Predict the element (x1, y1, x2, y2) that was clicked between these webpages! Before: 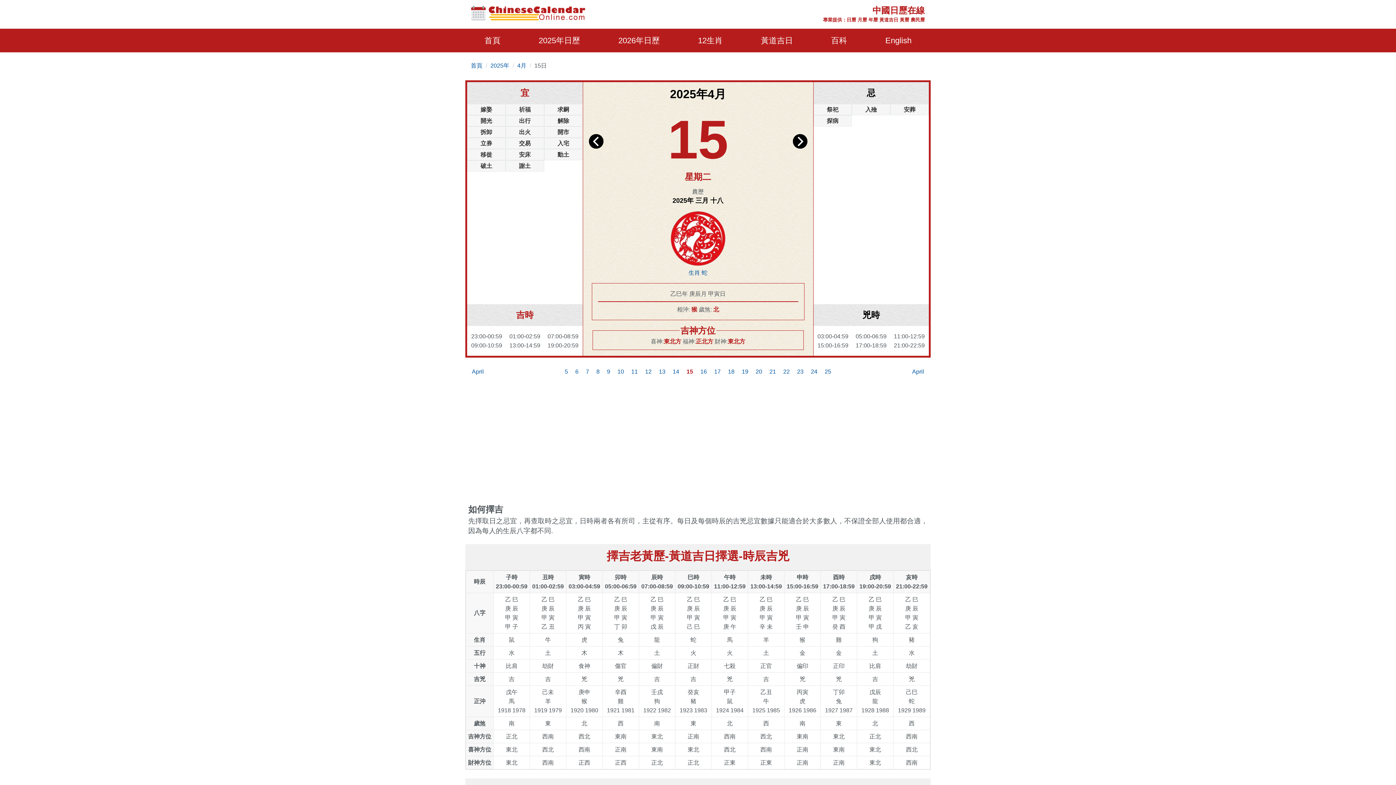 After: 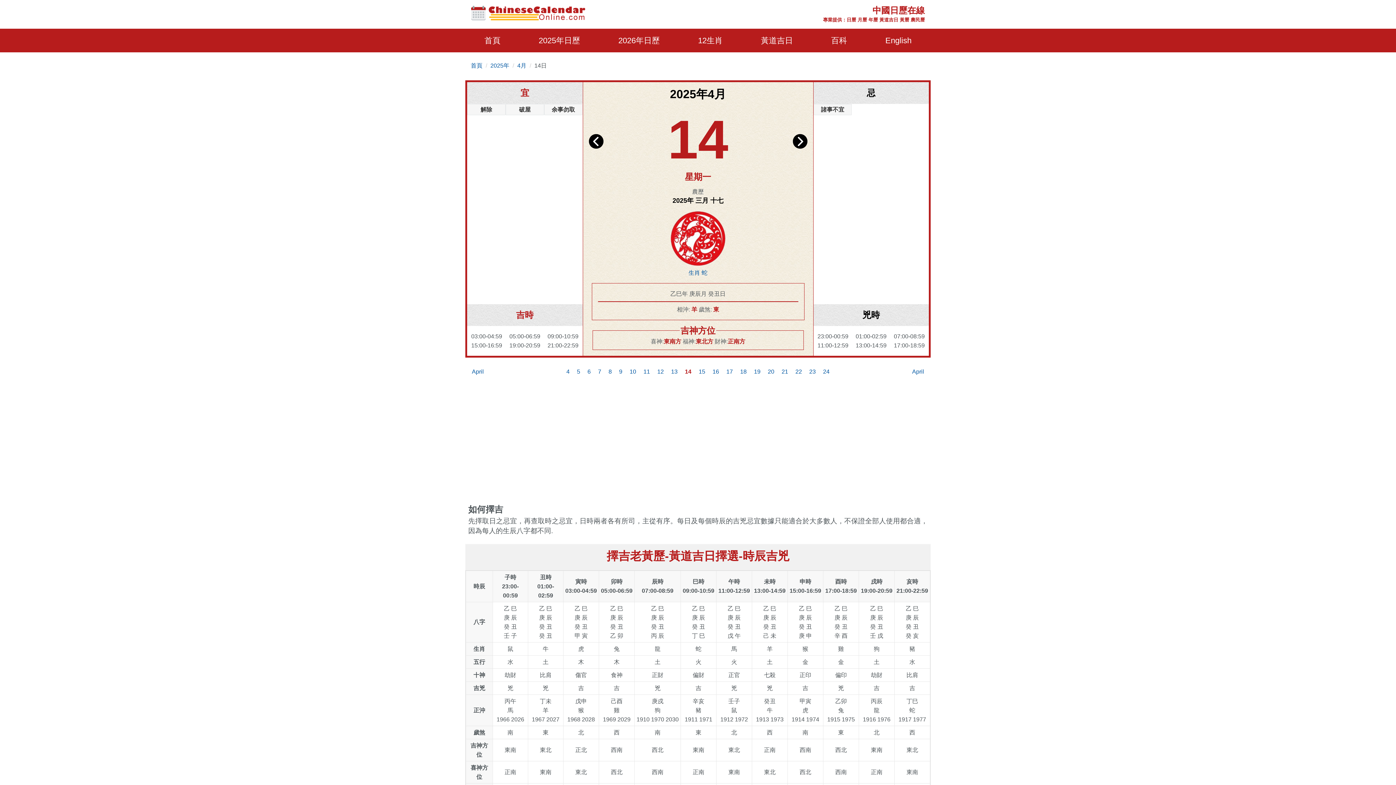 Action: bbox: (669, 363, 683, 380) label: 14